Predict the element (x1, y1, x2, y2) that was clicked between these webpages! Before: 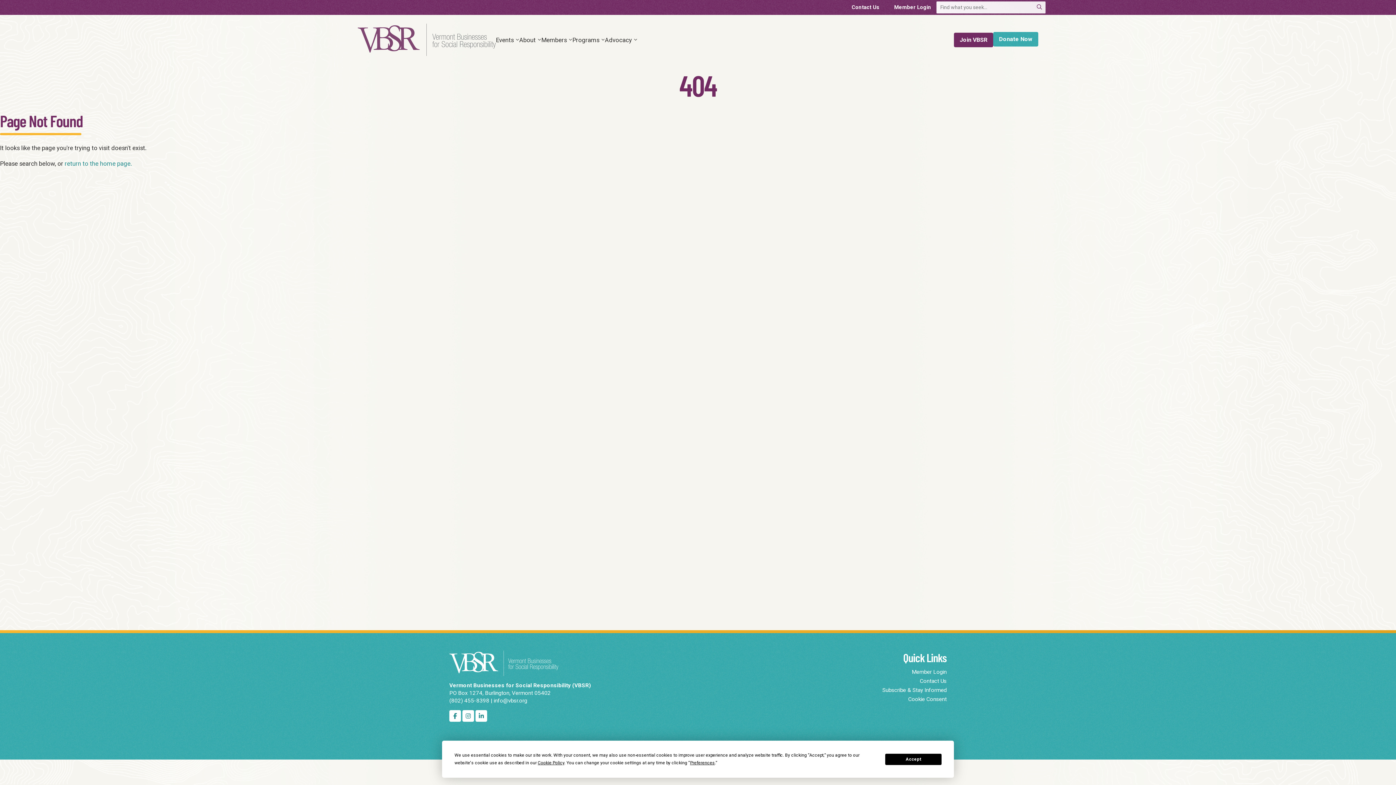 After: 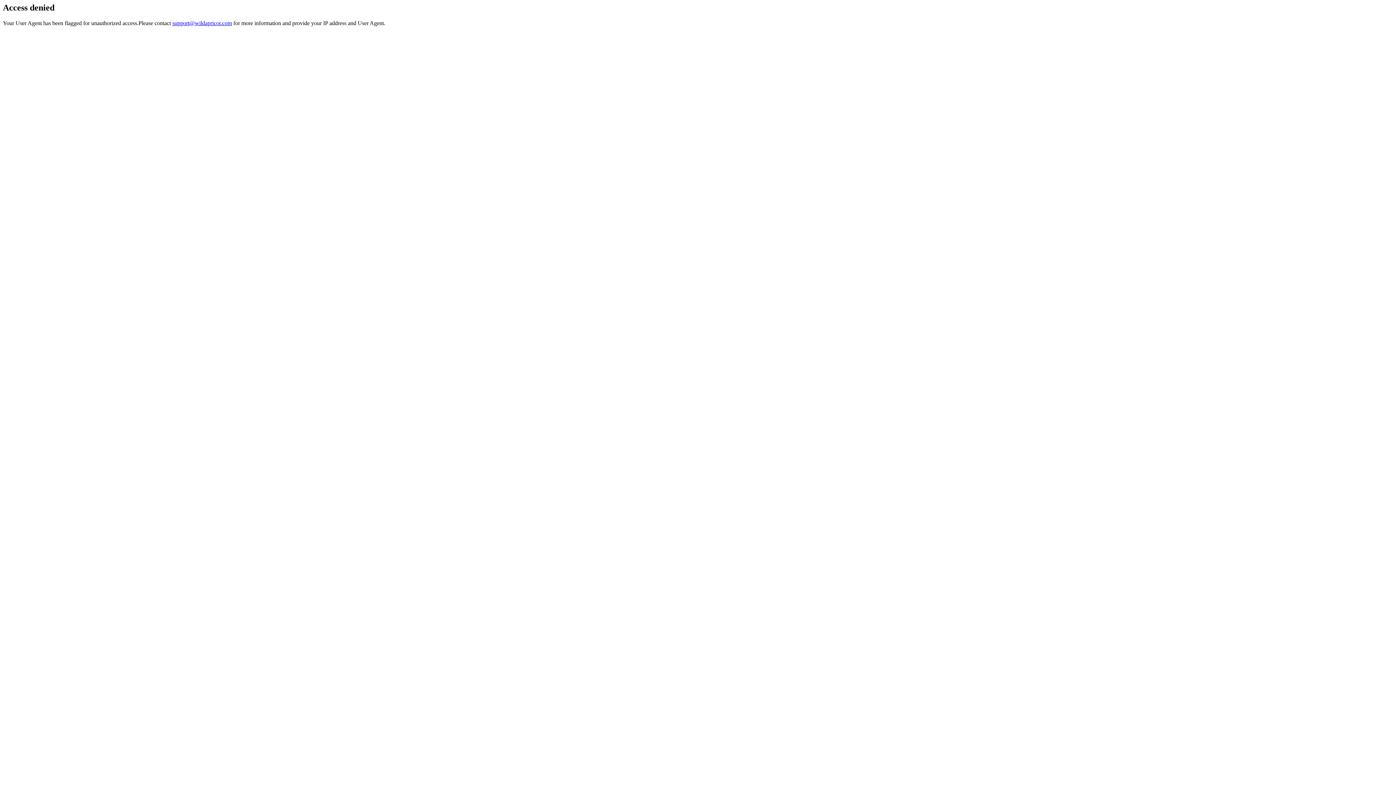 Action: bbox: (889, 1, 936, 12) label: Member Login